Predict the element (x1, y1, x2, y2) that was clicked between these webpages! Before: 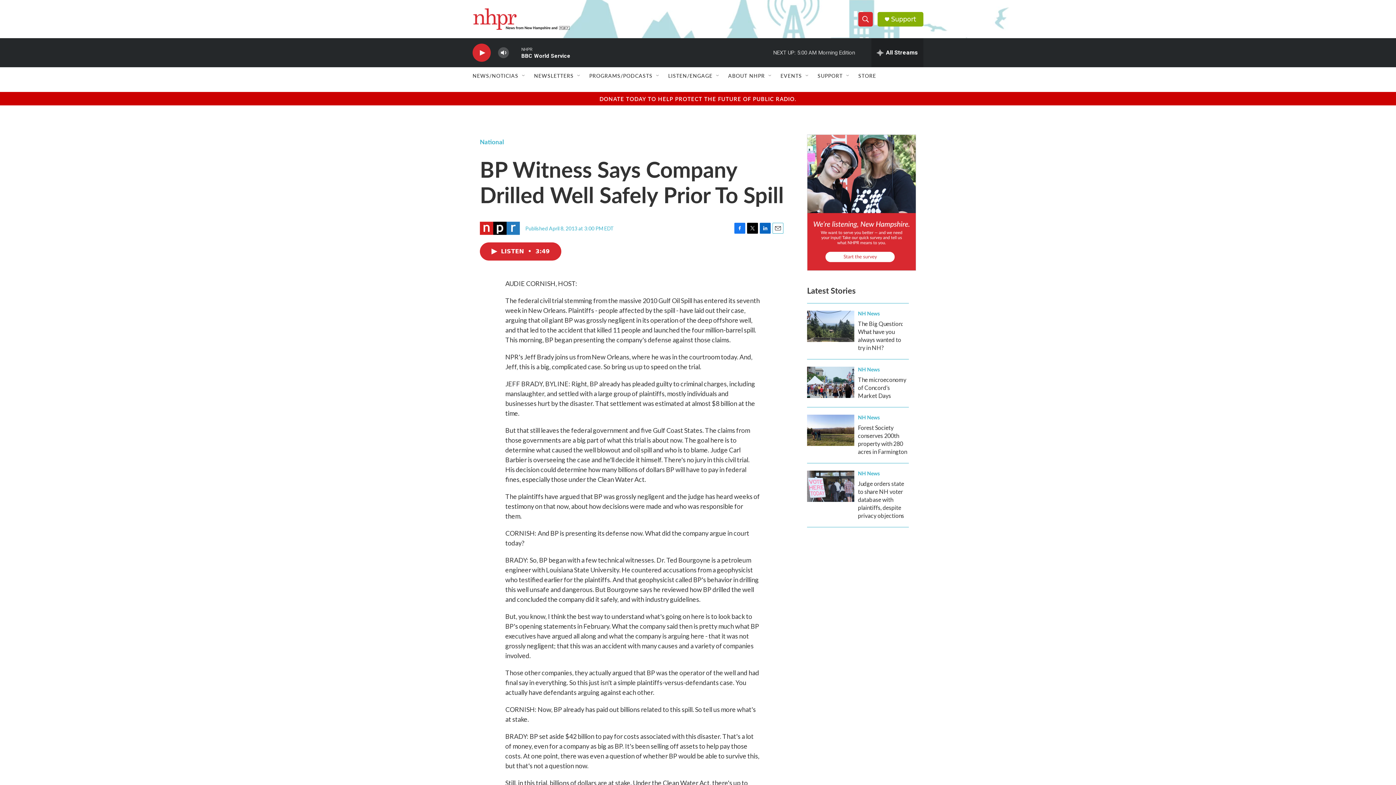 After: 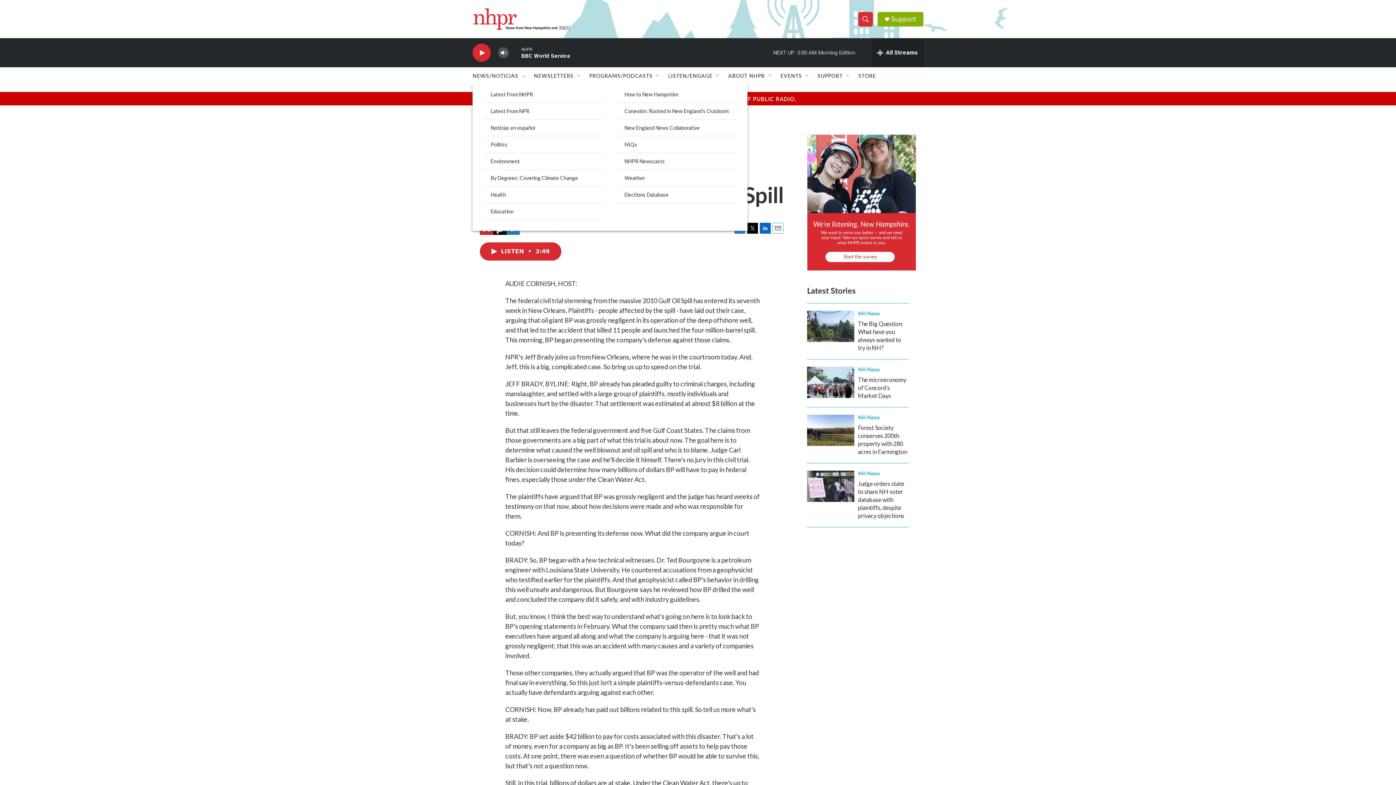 Action: label: Open Sub Navigation bbox: (521, 72, 526, 78)